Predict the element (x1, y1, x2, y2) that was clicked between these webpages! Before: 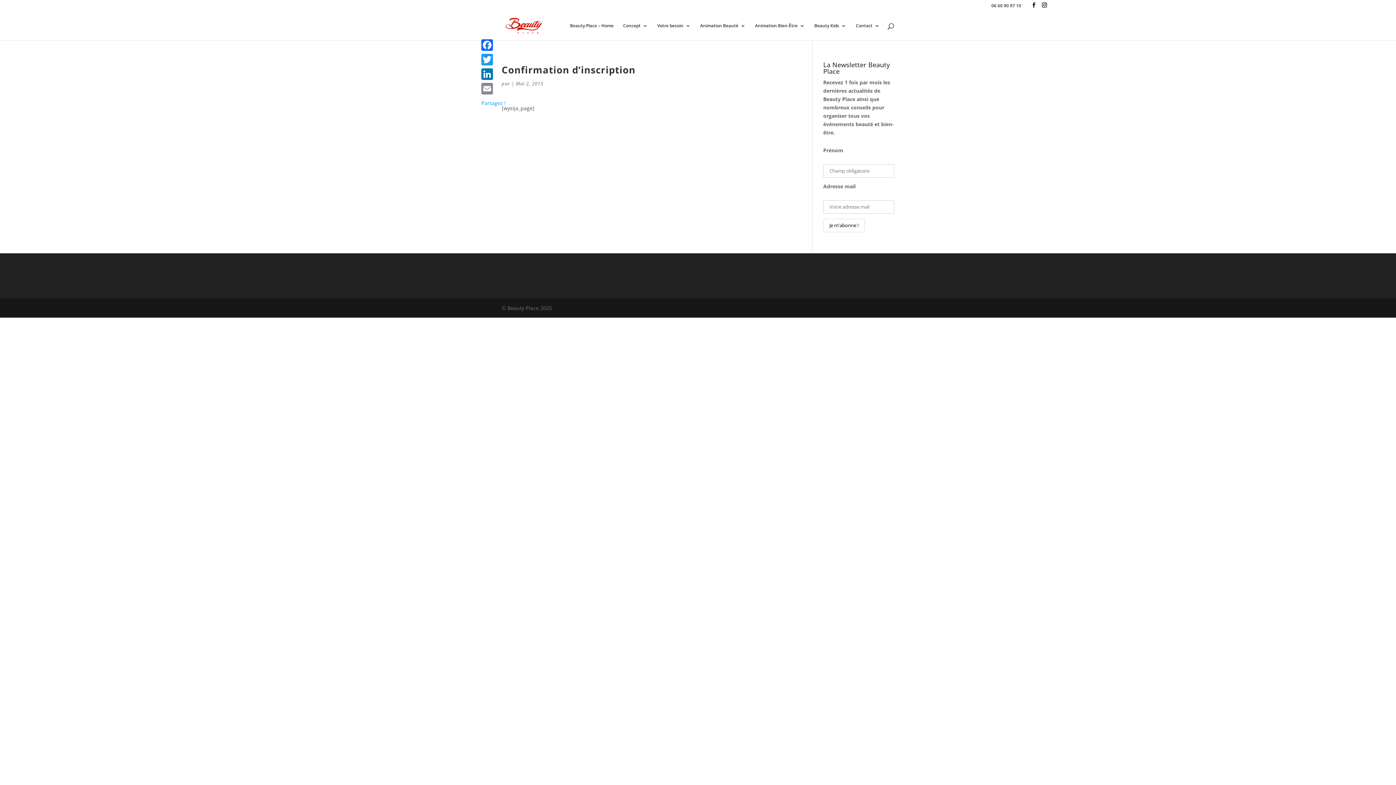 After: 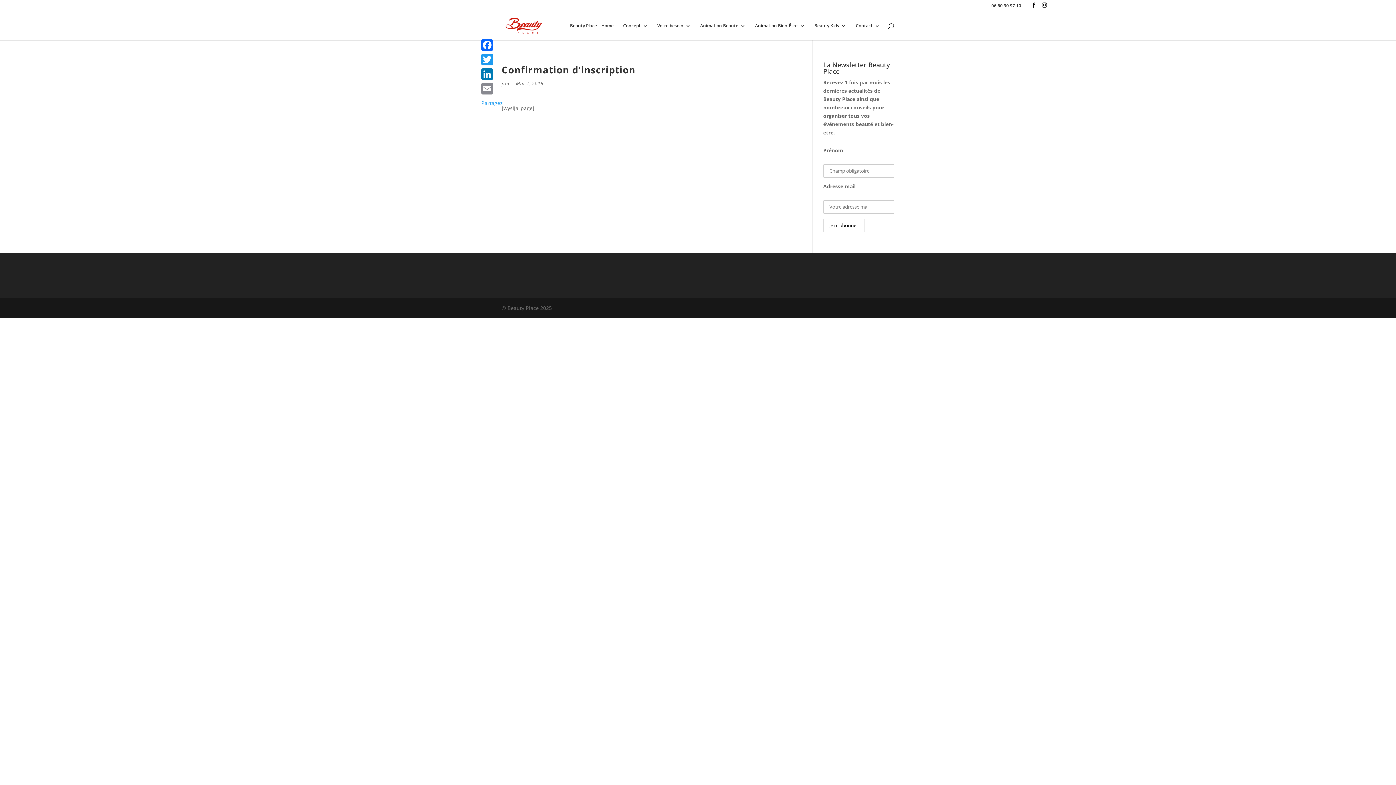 Action: bbox: (991, 2, 1021, 8) label: 06 60 90 97 10